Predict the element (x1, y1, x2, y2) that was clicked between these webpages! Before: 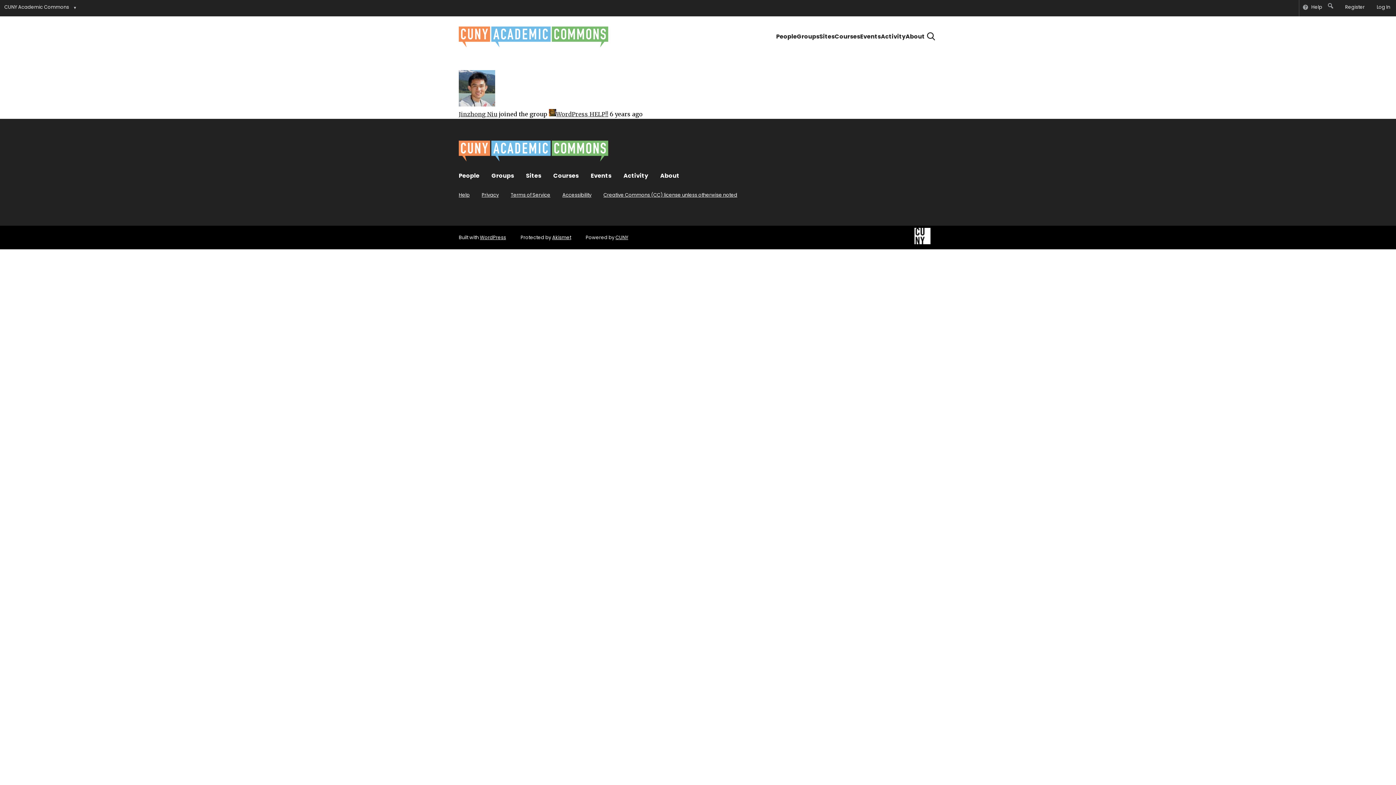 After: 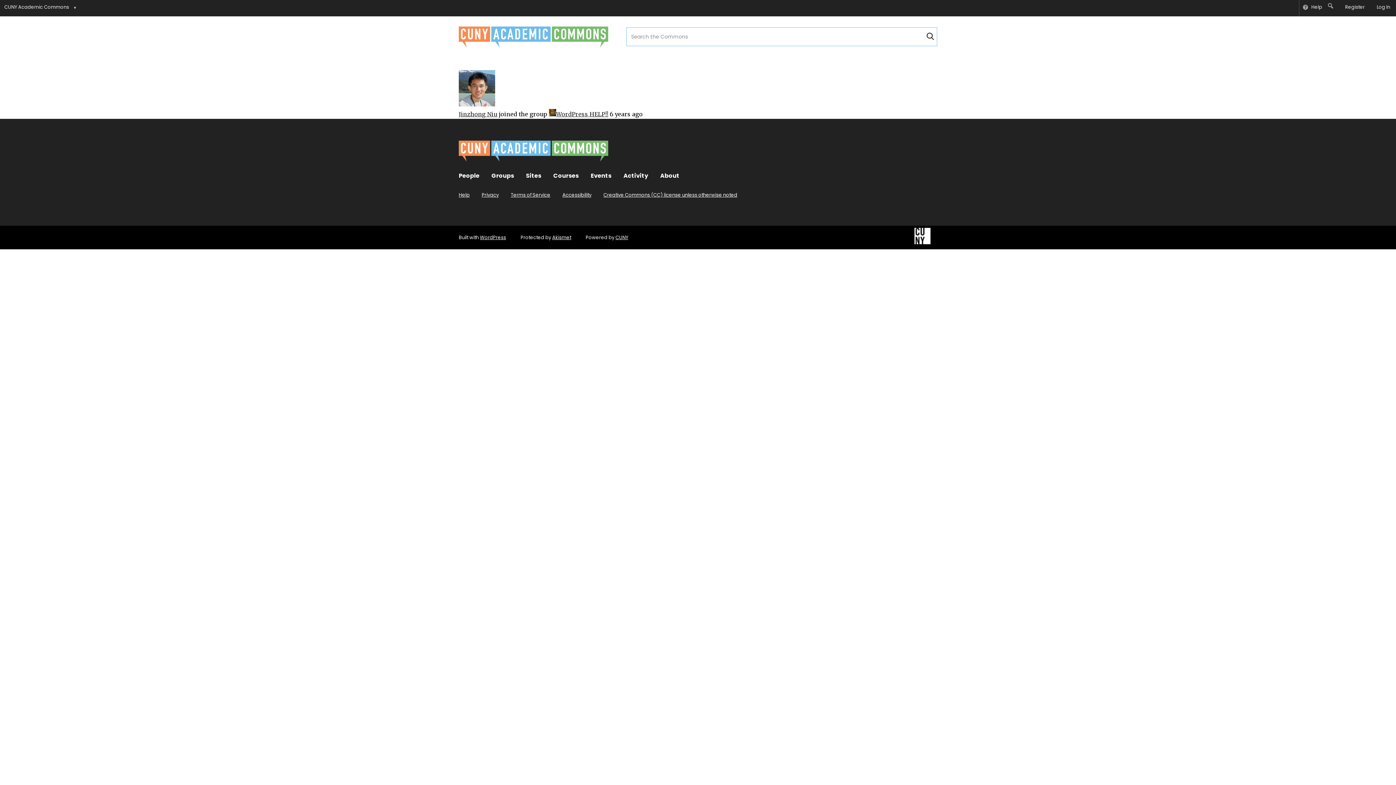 Action: bbox: (925, 31, 937, 41)